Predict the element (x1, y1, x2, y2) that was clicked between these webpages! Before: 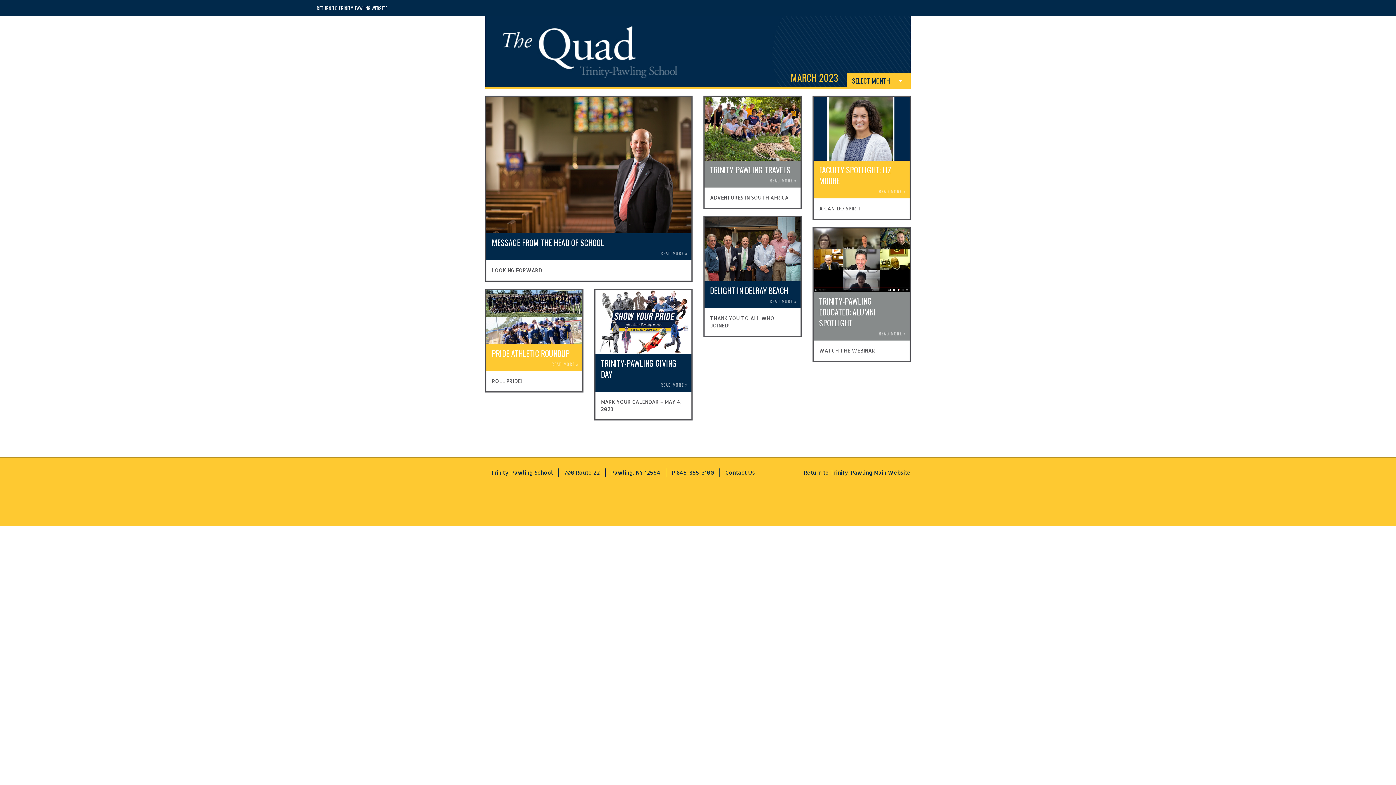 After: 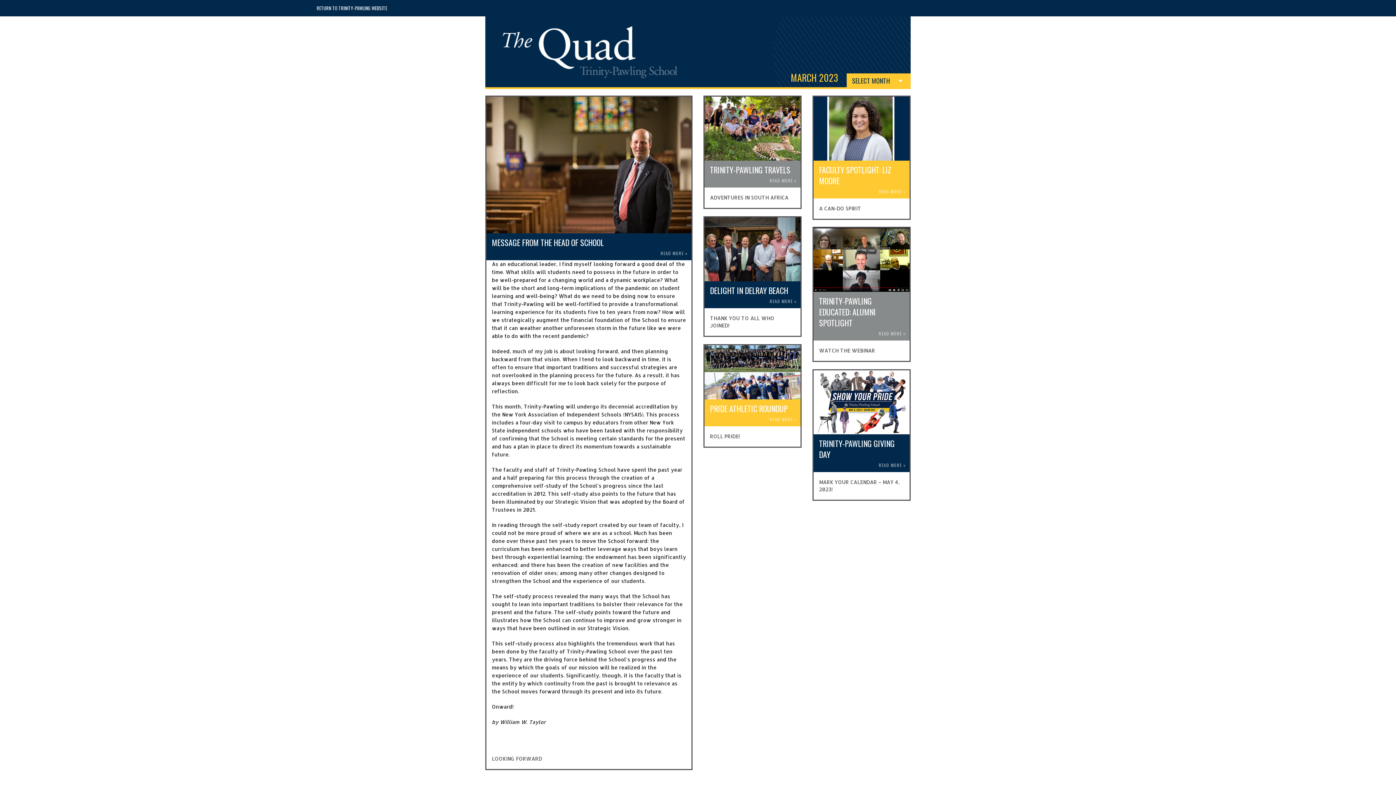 Action: bbox: (492, 236, 604, 248) label: MESSAGE FROM THE HEAD OF SCHOOL